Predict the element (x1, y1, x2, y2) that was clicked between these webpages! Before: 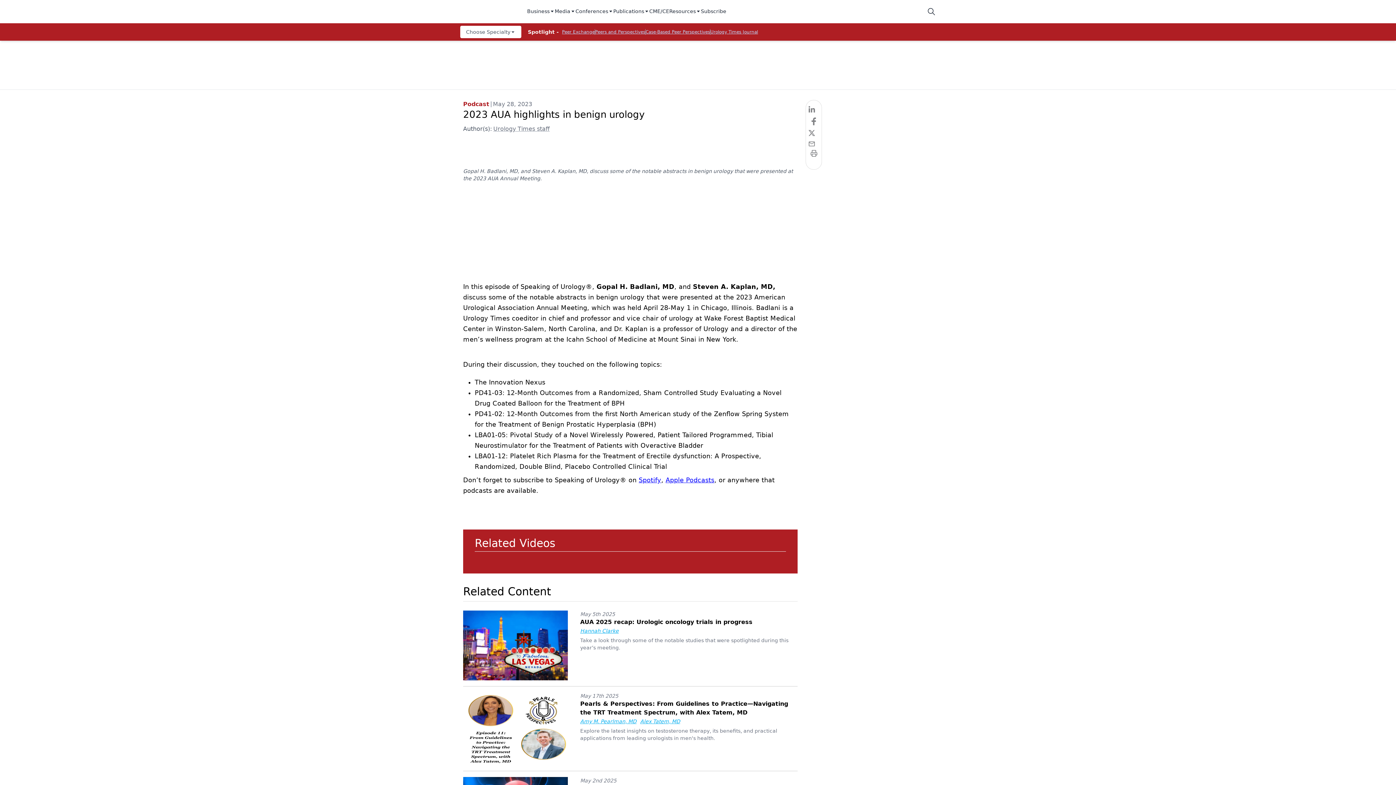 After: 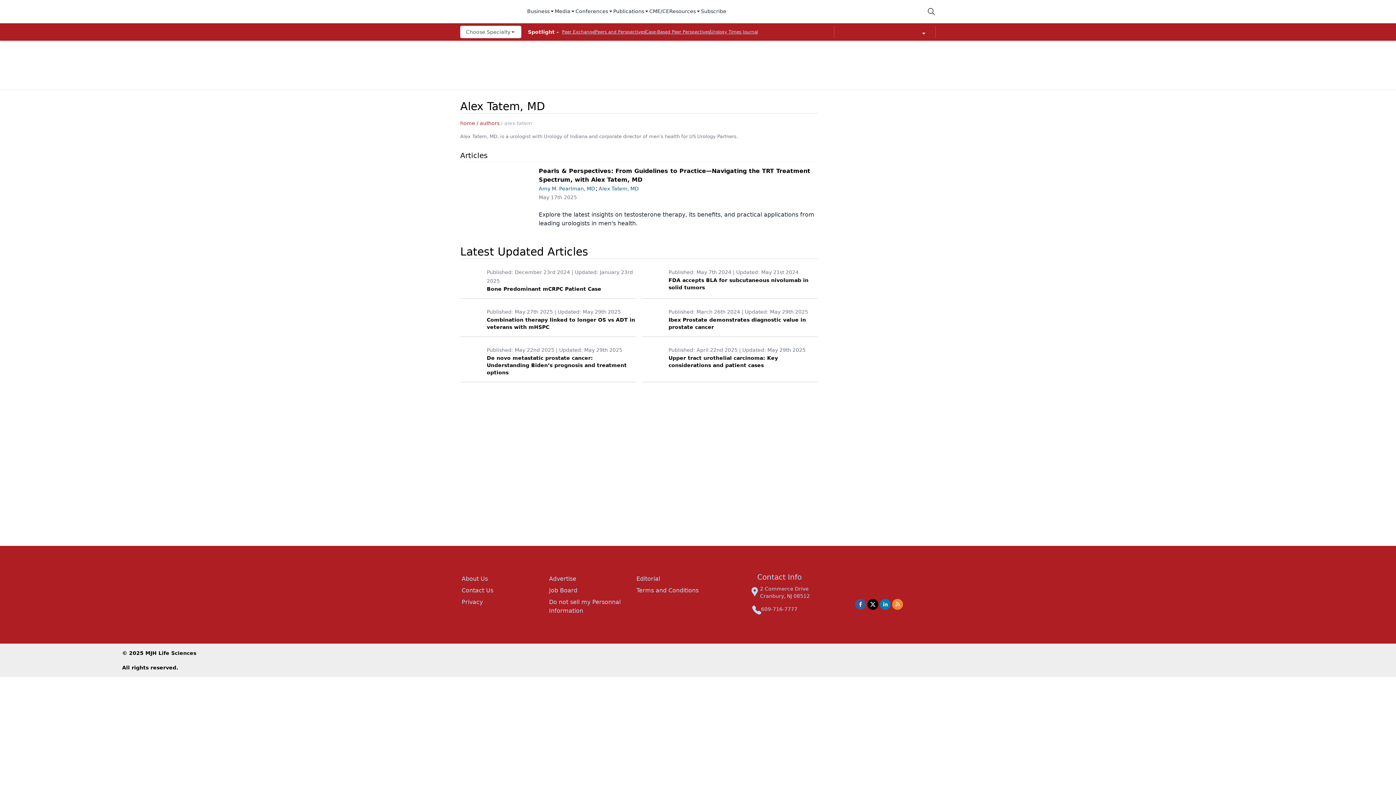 Action: label: Alex Tatem, MD bbox: (640, 718, 680, 724)